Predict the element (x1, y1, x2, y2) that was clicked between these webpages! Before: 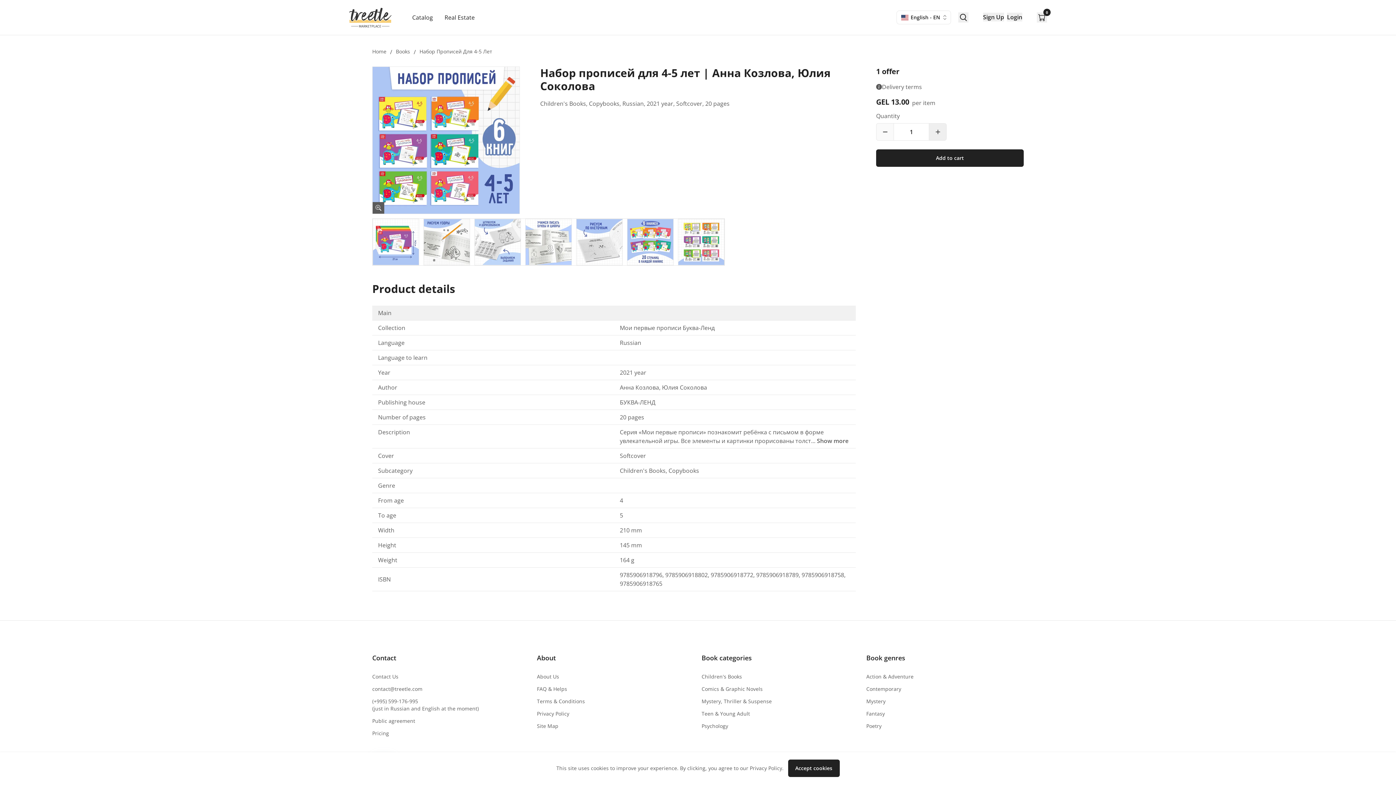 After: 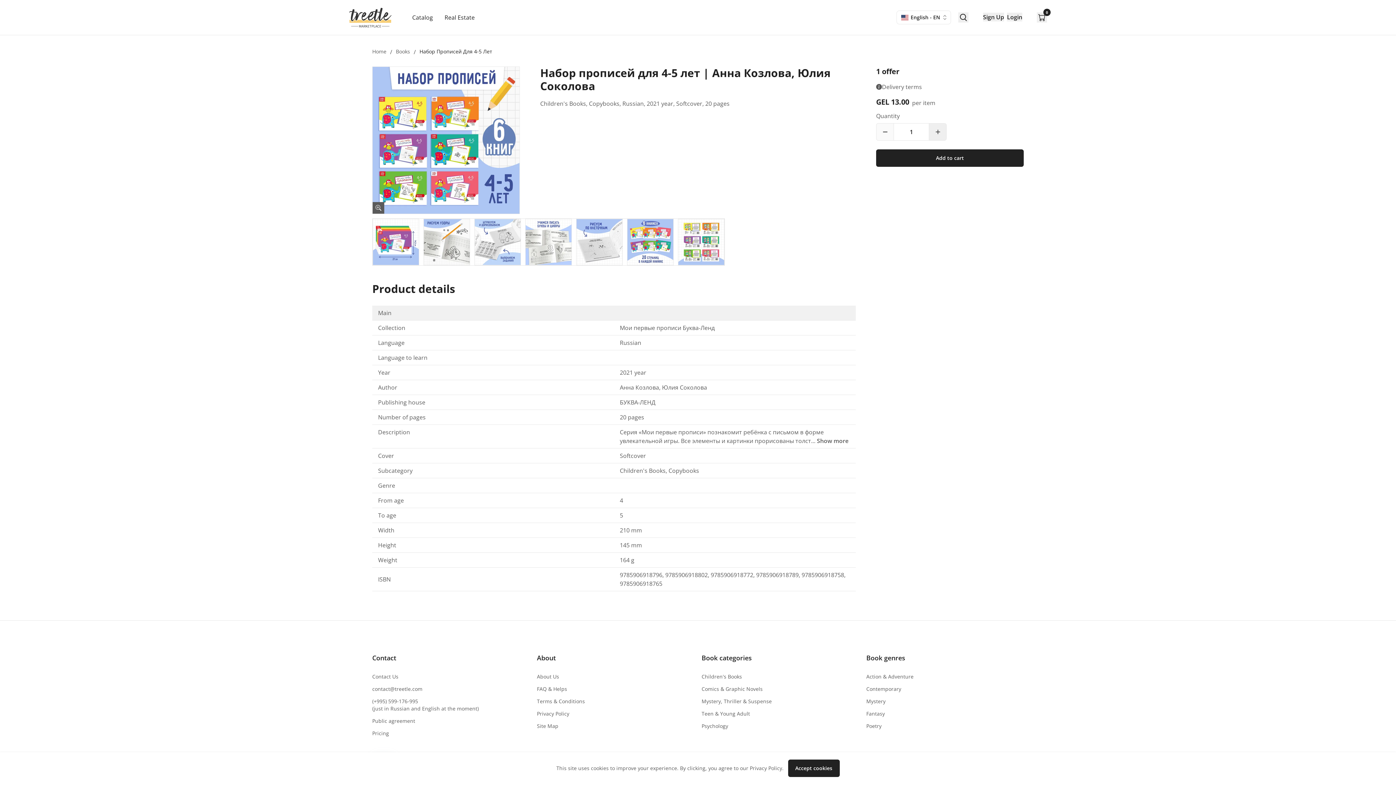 Action: bbox: (419, 48, 492, 54) label: Набор Прописей Для 4-5 Лет